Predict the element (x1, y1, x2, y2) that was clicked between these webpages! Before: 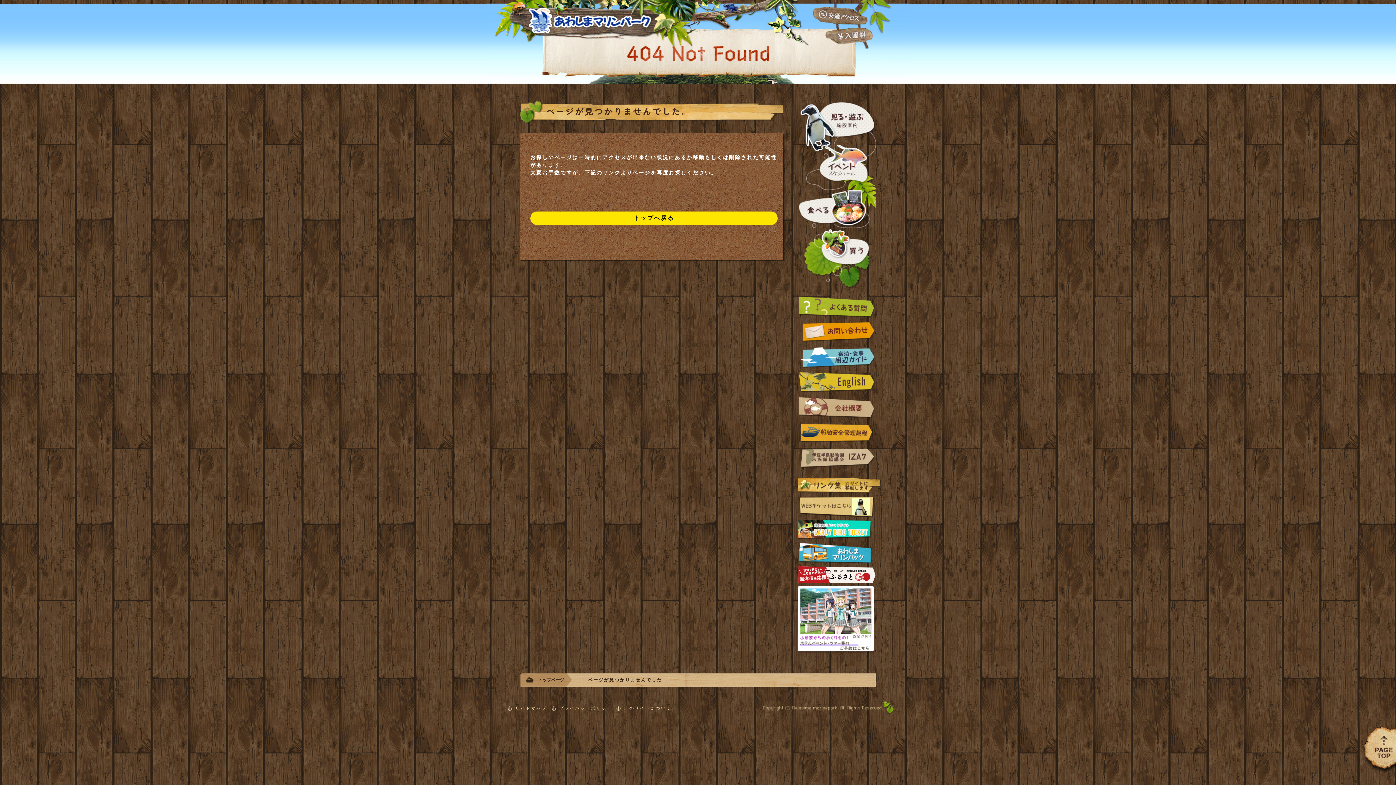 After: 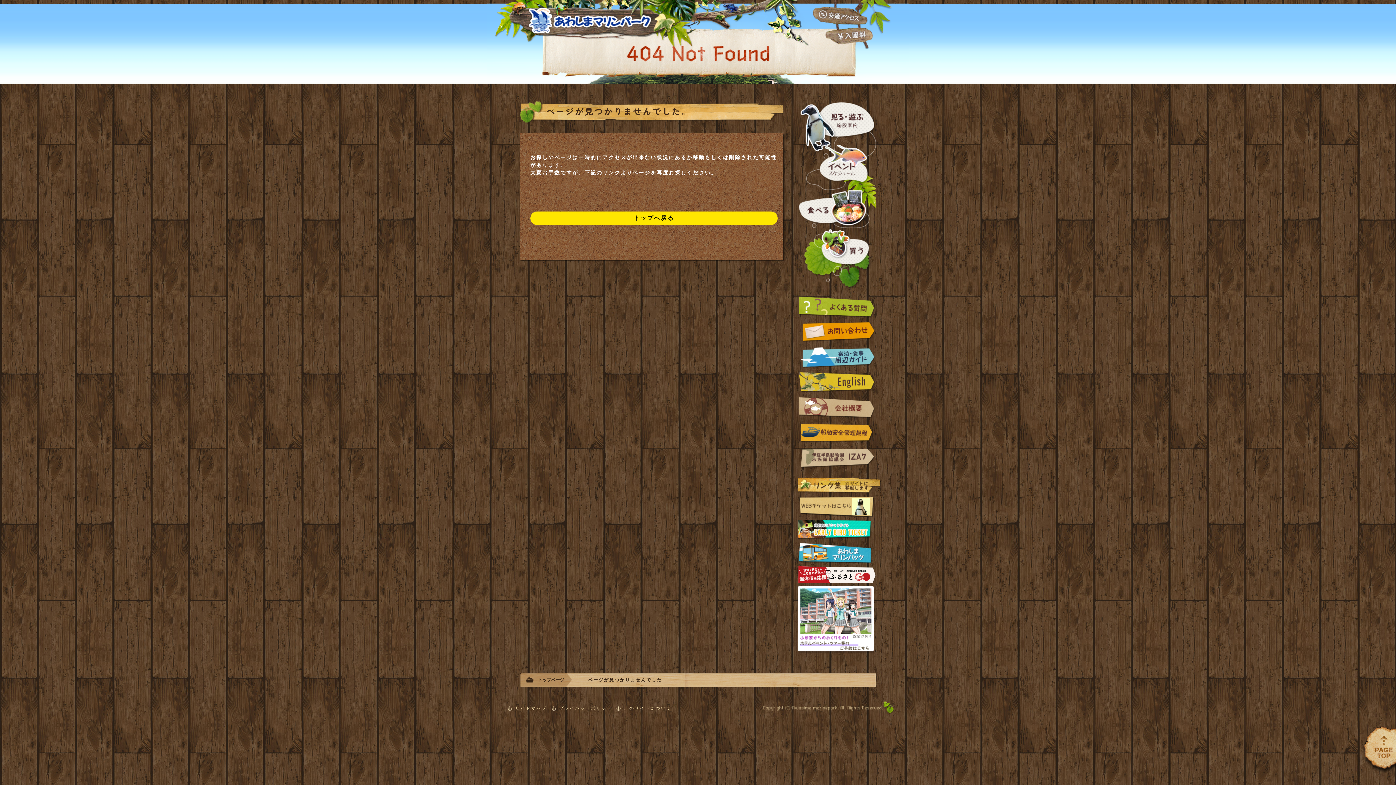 Action: bbox: (1363, 746, 1396, 752)